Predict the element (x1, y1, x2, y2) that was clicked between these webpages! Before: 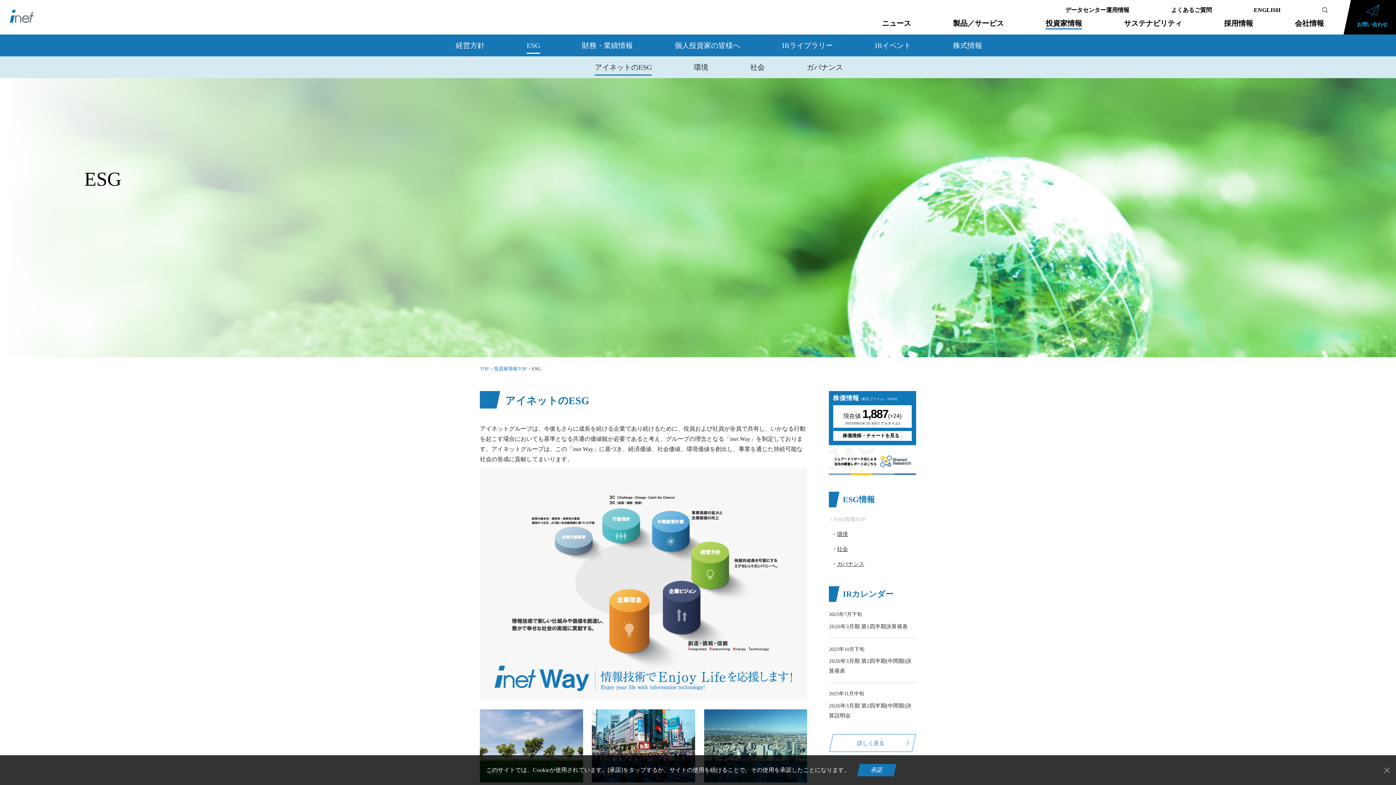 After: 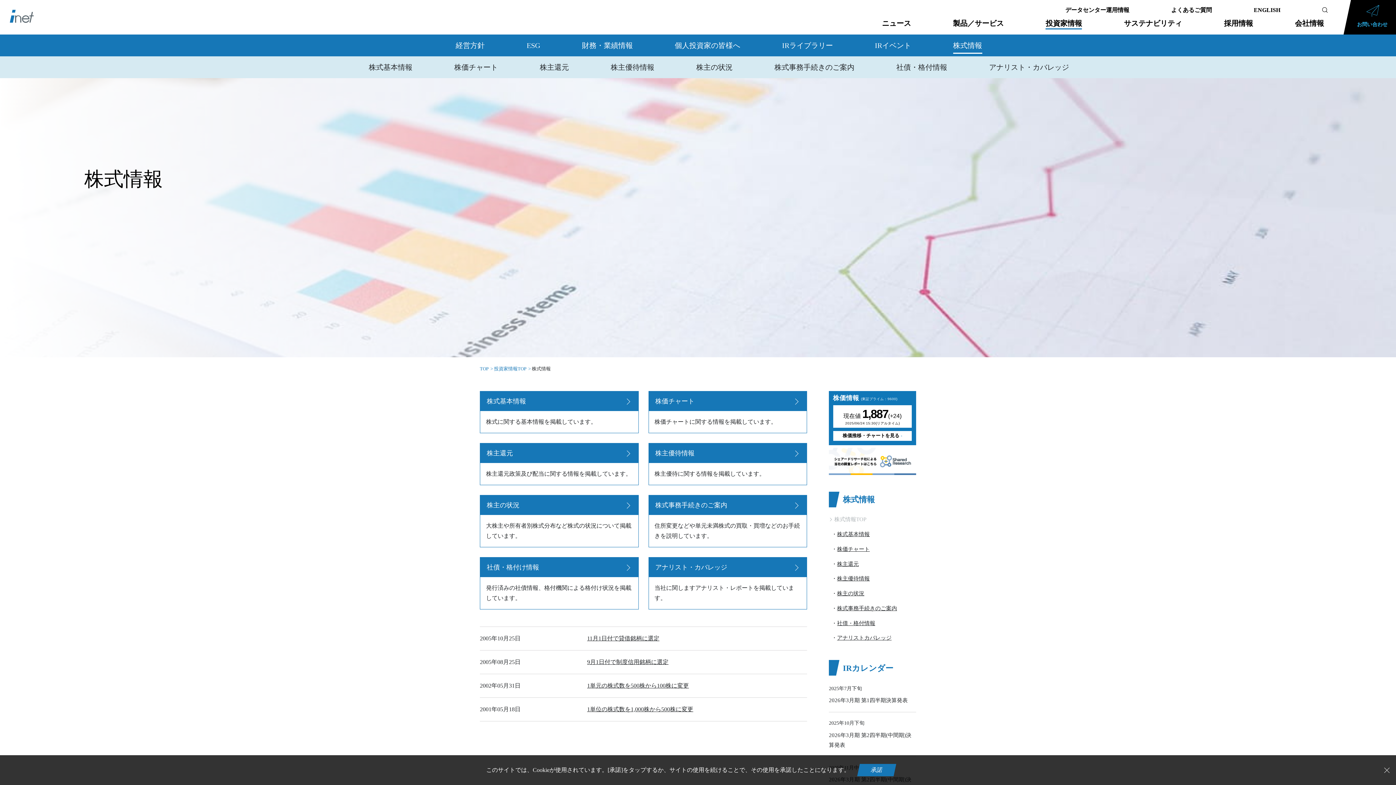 Action: bbox: (953, 34, 982, 56) label: 株式情報